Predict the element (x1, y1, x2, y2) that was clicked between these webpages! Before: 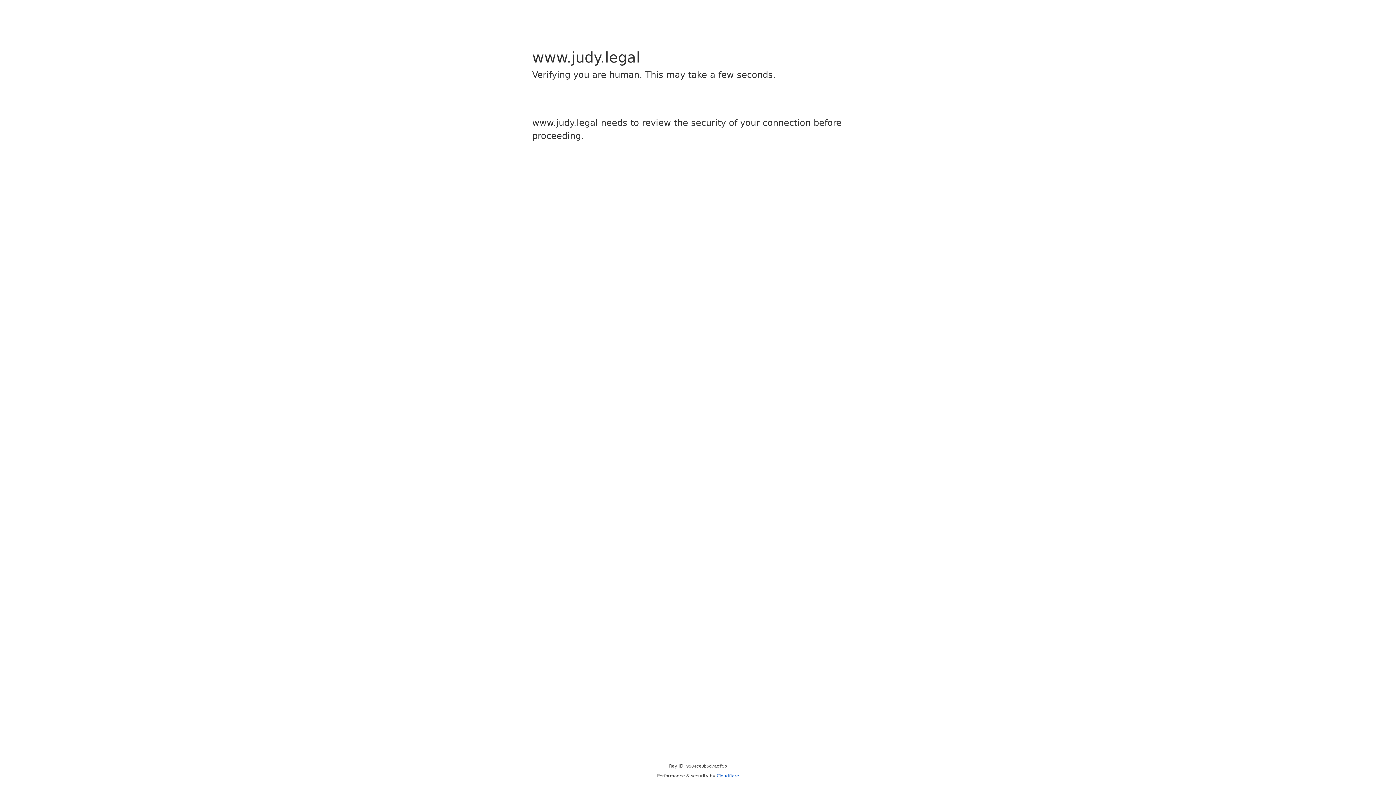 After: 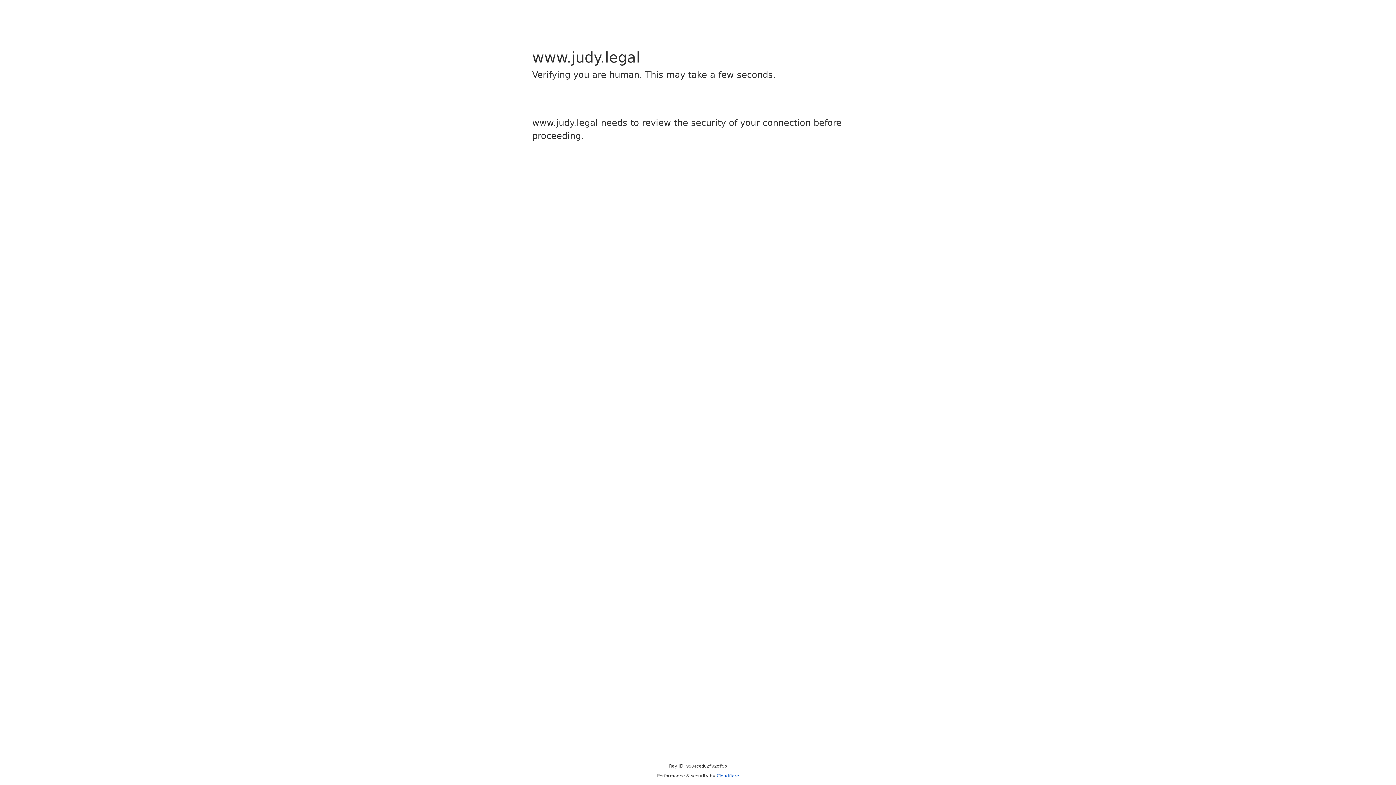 Action: bbox: (716, 773, 739, 778) label: Cloudflare